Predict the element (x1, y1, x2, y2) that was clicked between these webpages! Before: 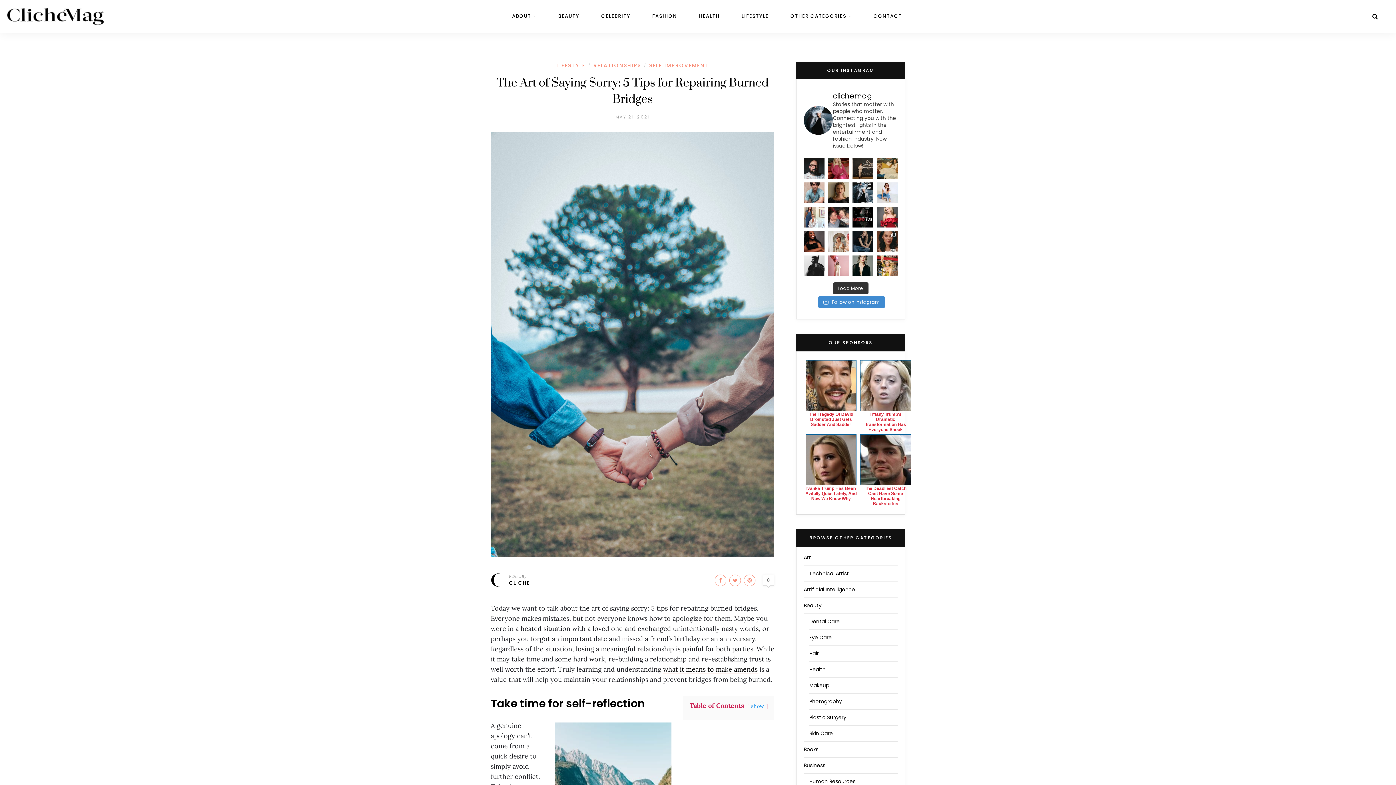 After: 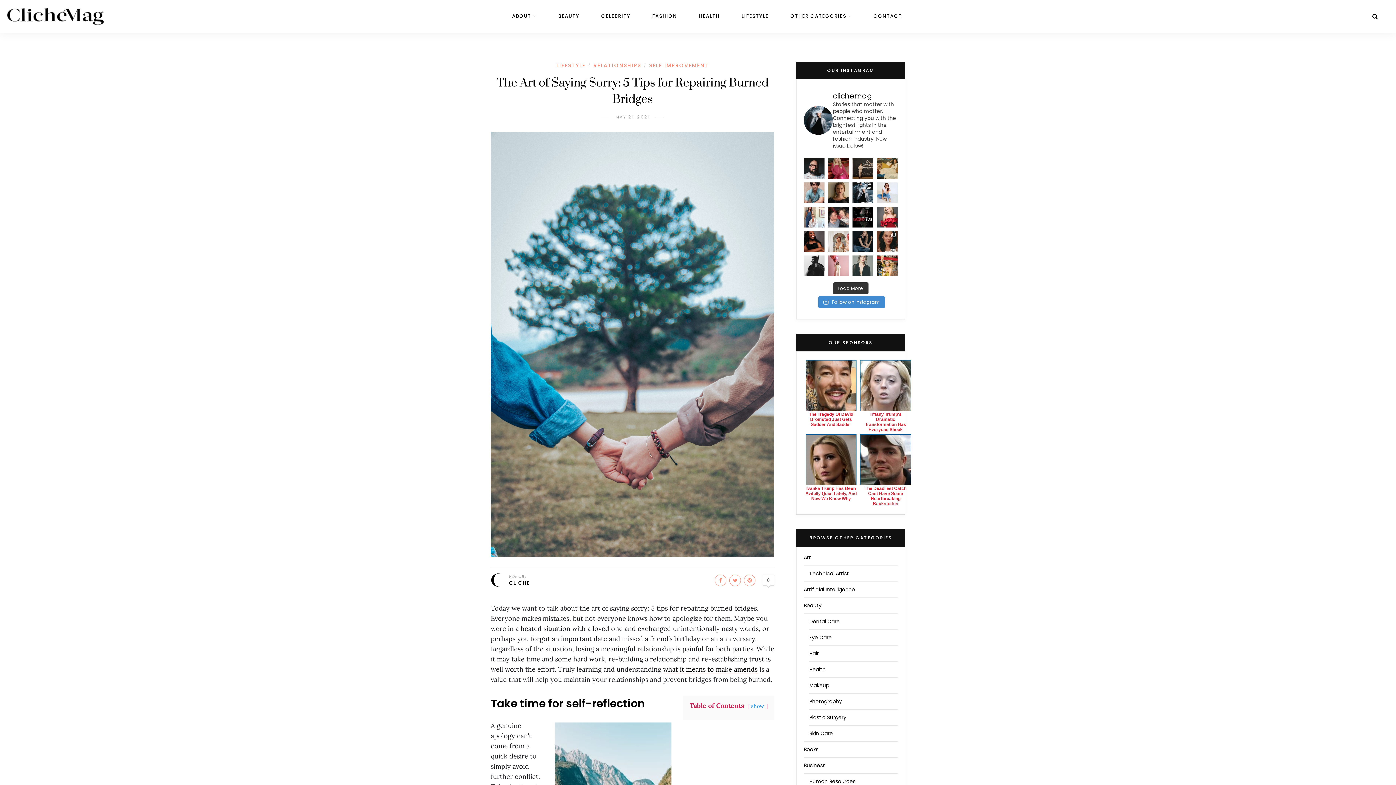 Action: bbox: (852, 219, 873, 230) label: “I think it’s wild that I get to play ‘make-